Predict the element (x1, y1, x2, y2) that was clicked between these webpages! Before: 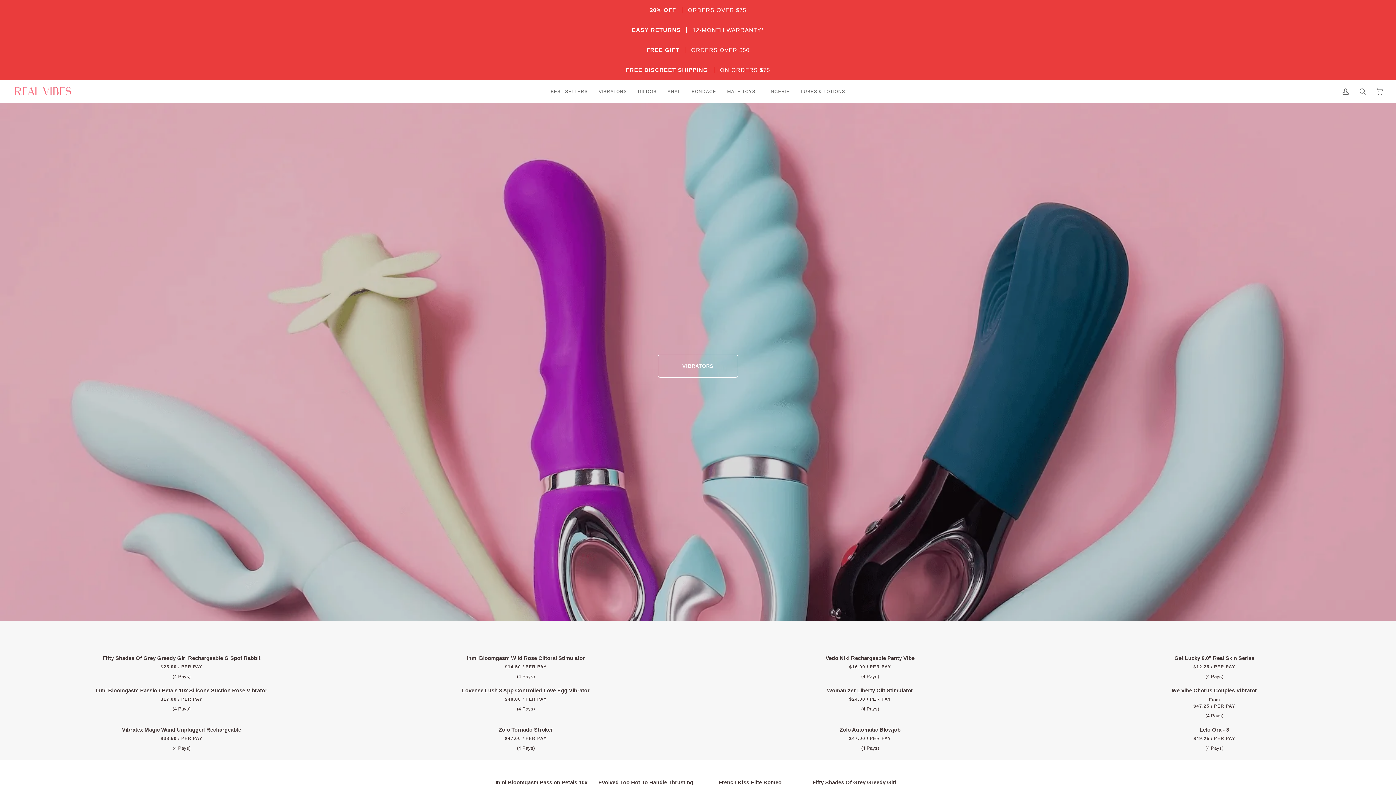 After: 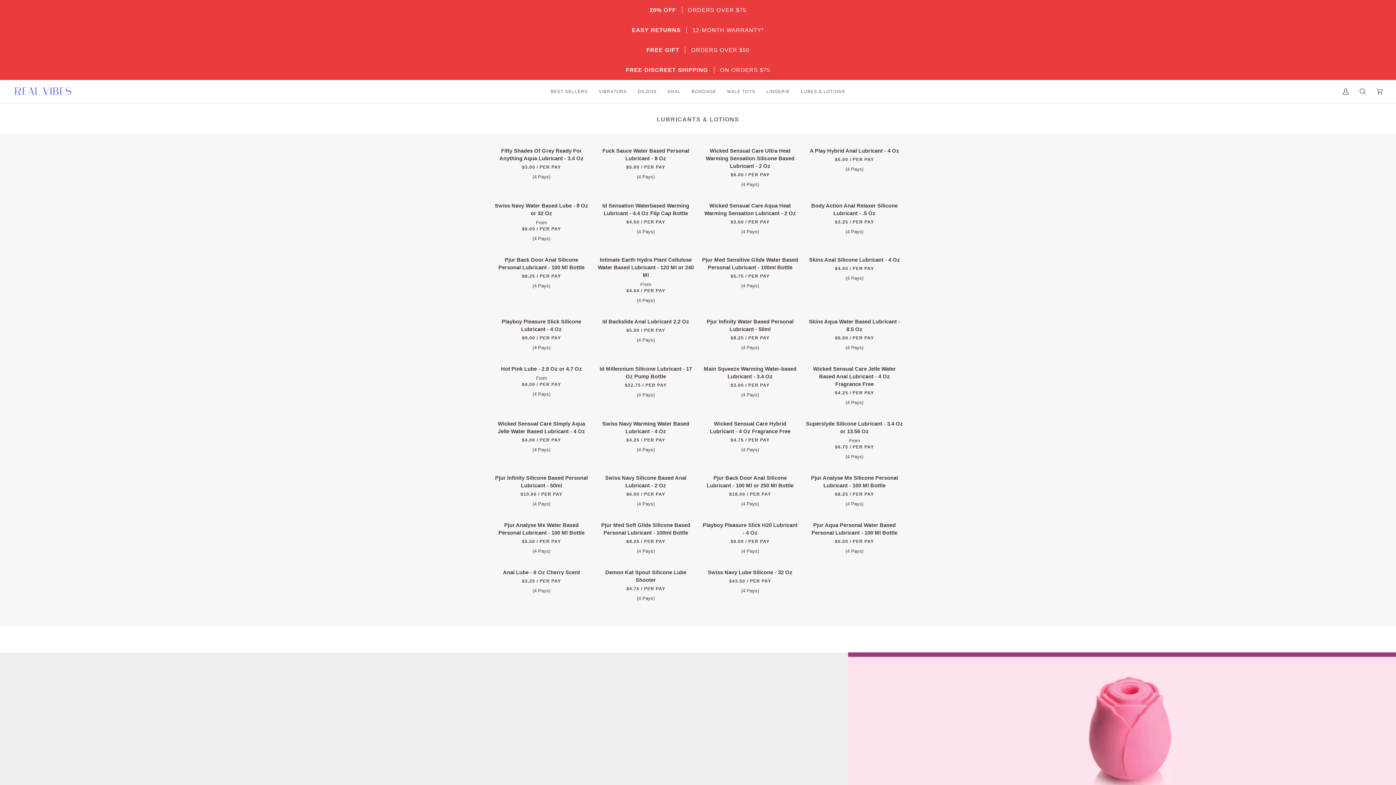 Action: label: LUBES & LOTIONS bbox: (795, 80, 850, 102)